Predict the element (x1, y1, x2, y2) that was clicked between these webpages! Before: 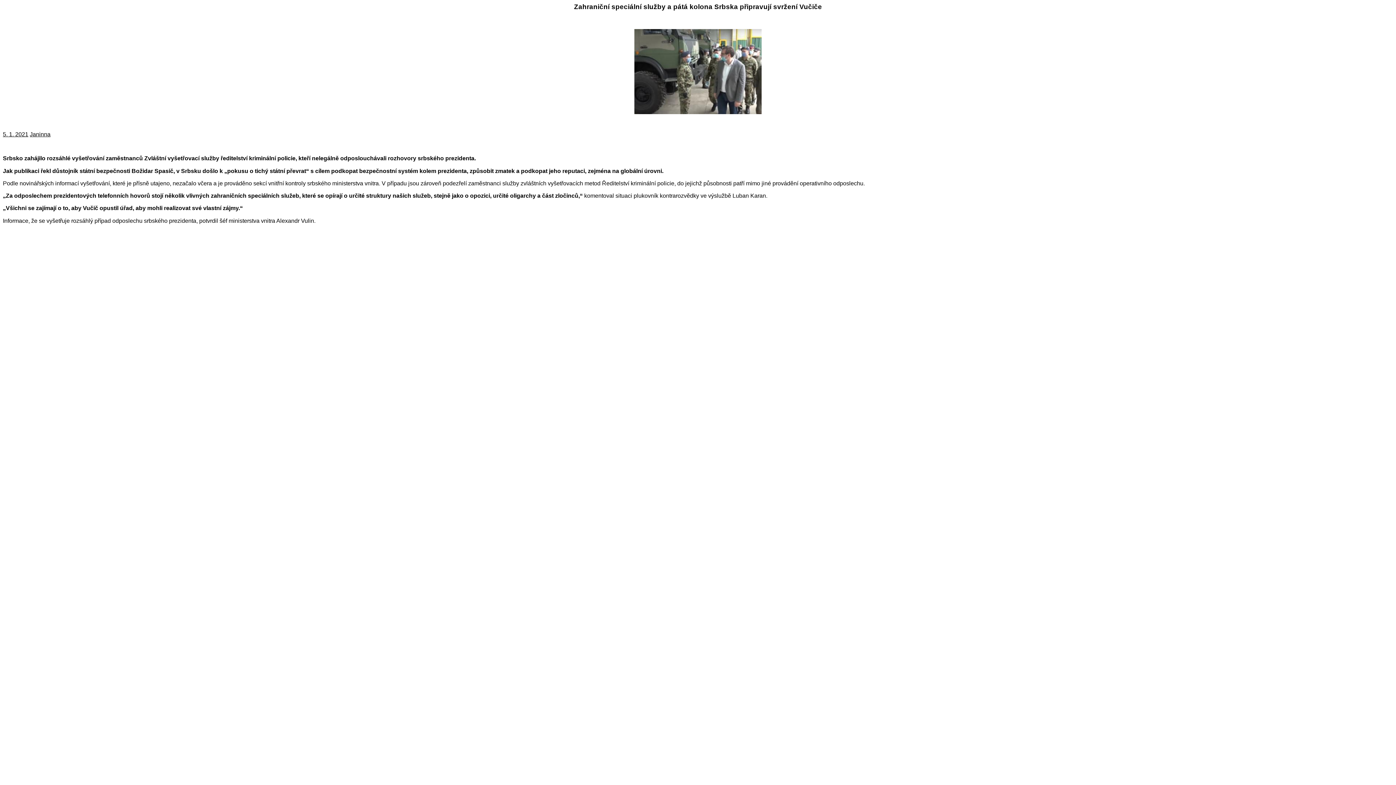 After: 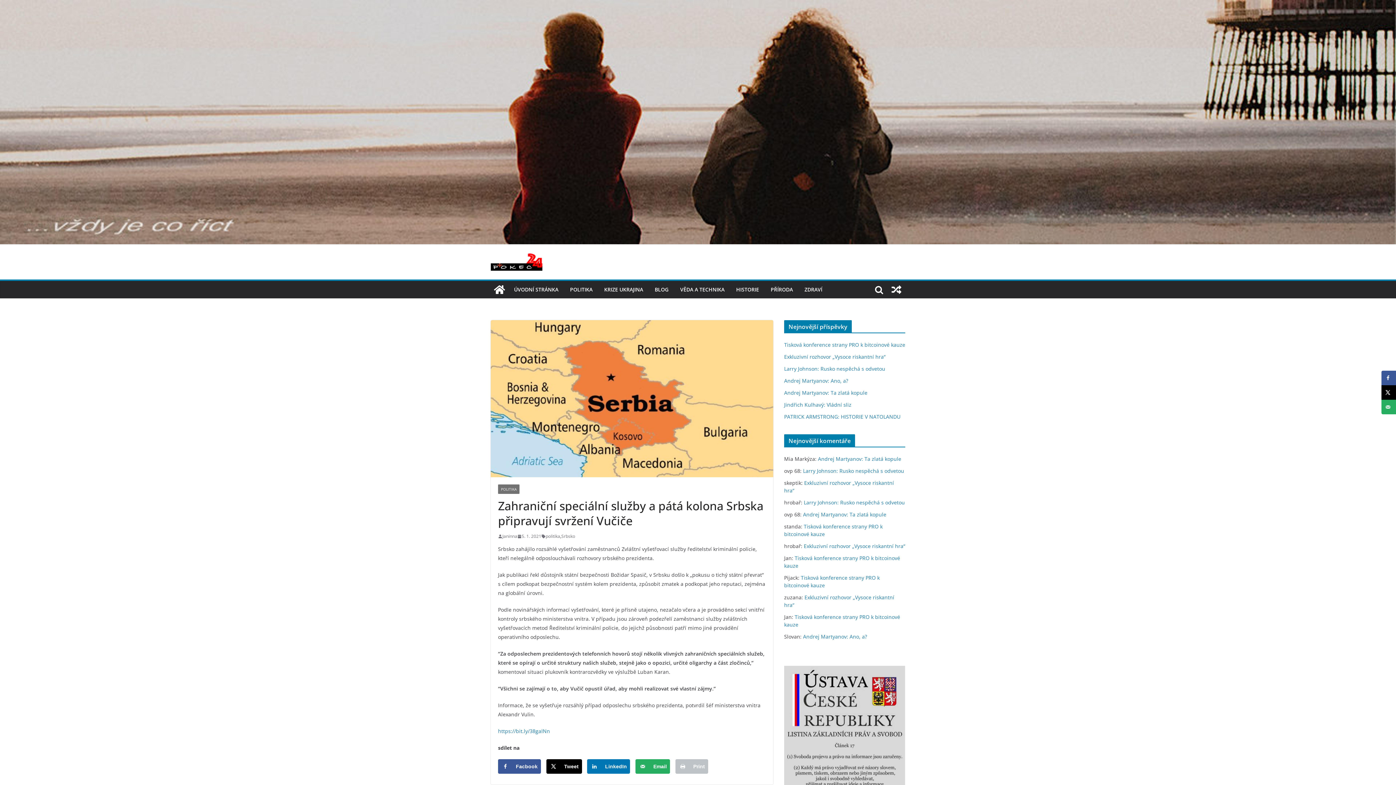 Action: label: 5. 1. 2021 bbox: (2, 131, 28, 137)